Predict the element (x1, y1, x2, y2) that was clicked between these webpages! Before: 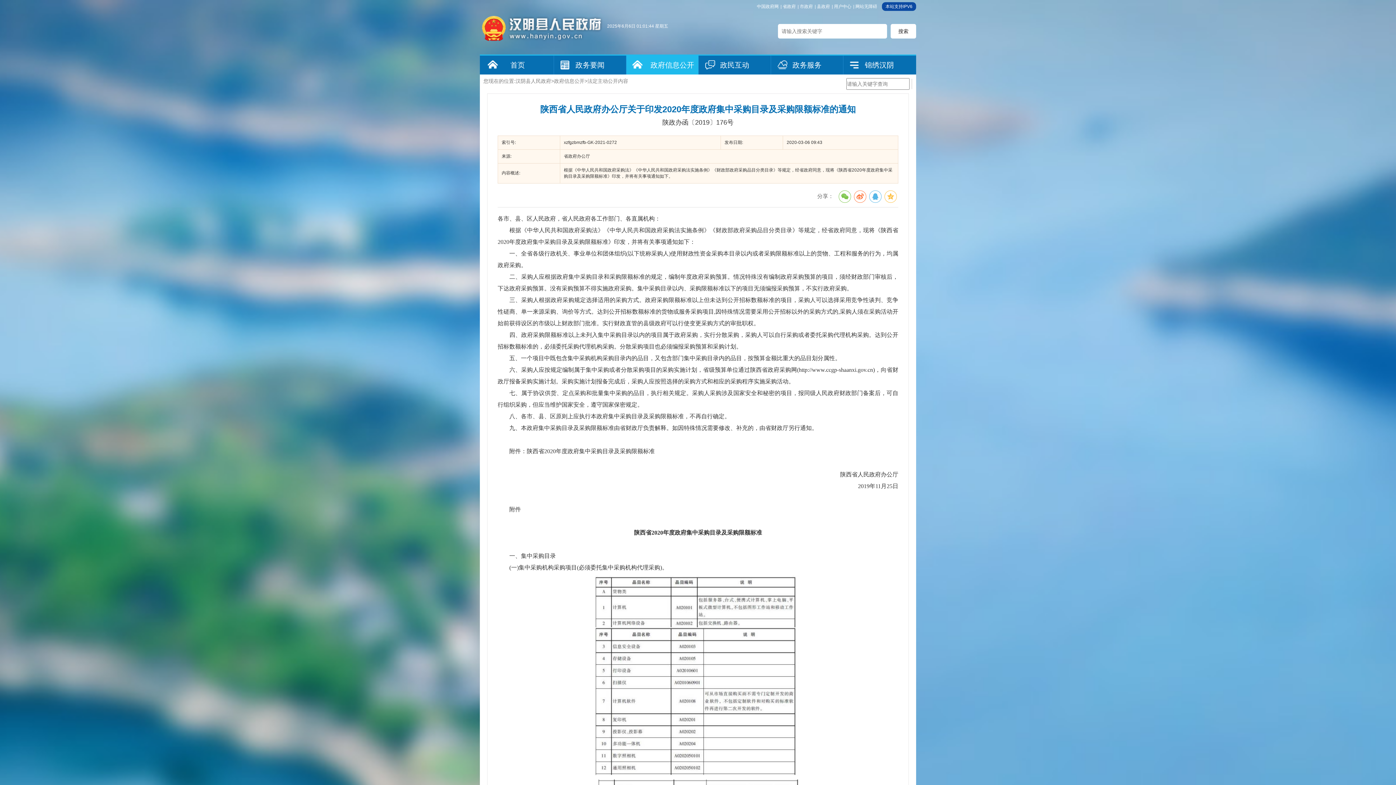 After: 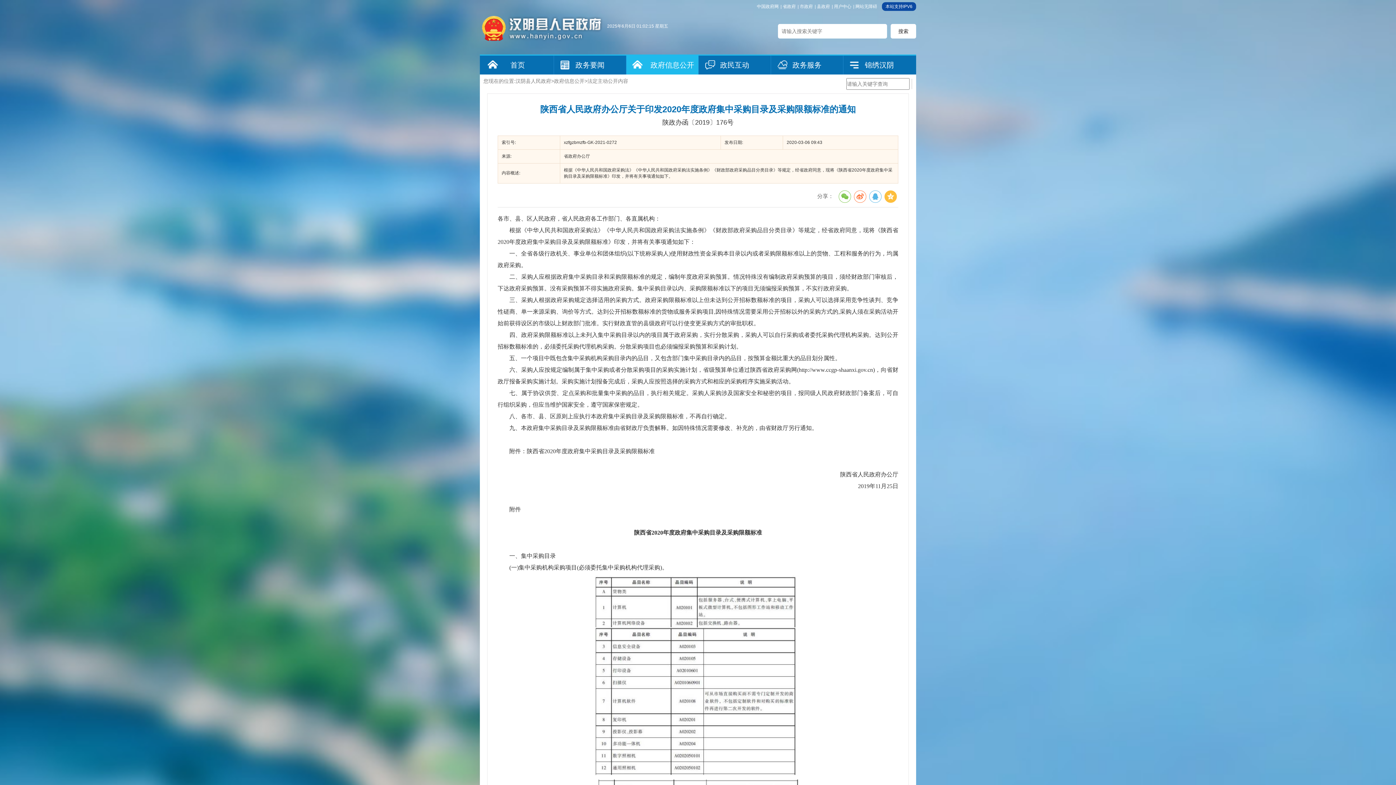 Action: bbox: (884, 190, 897, 202)